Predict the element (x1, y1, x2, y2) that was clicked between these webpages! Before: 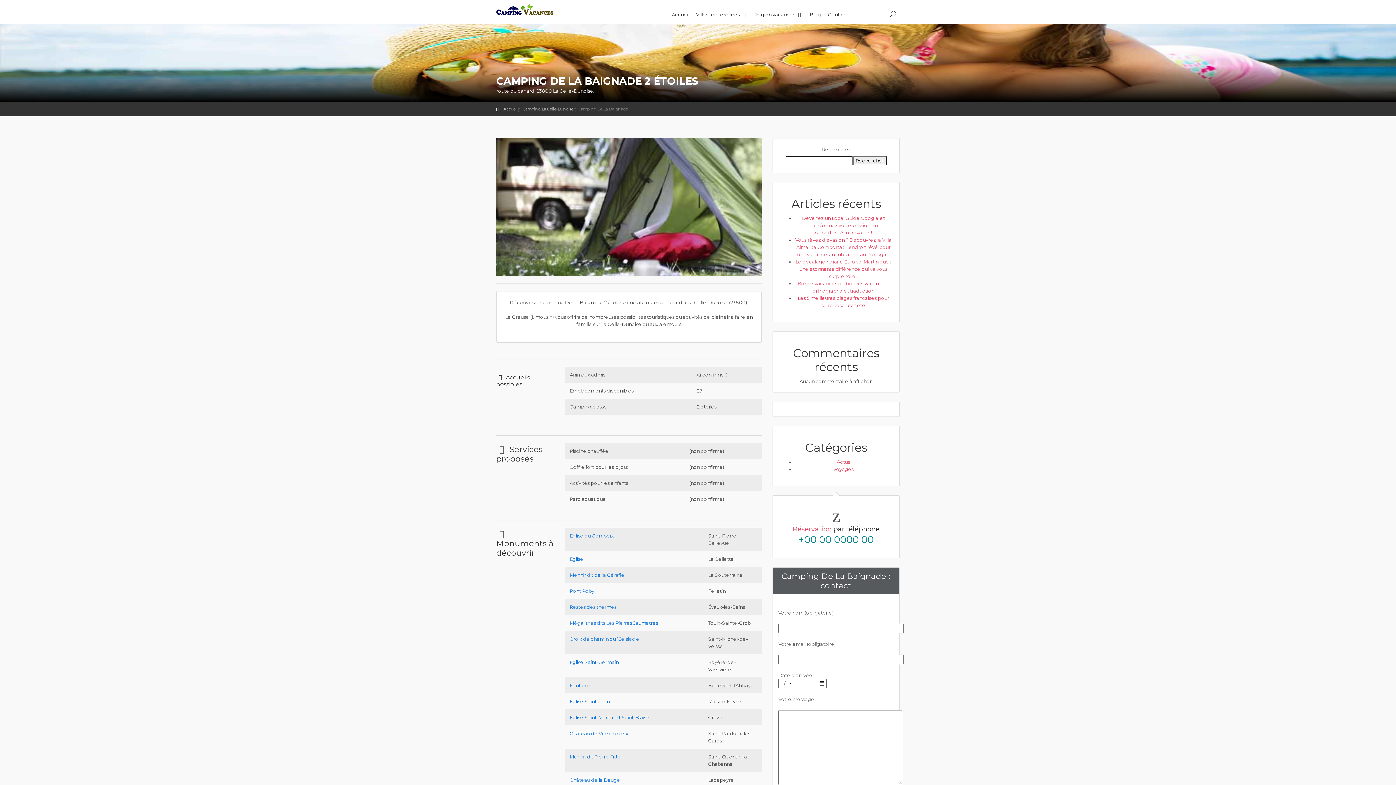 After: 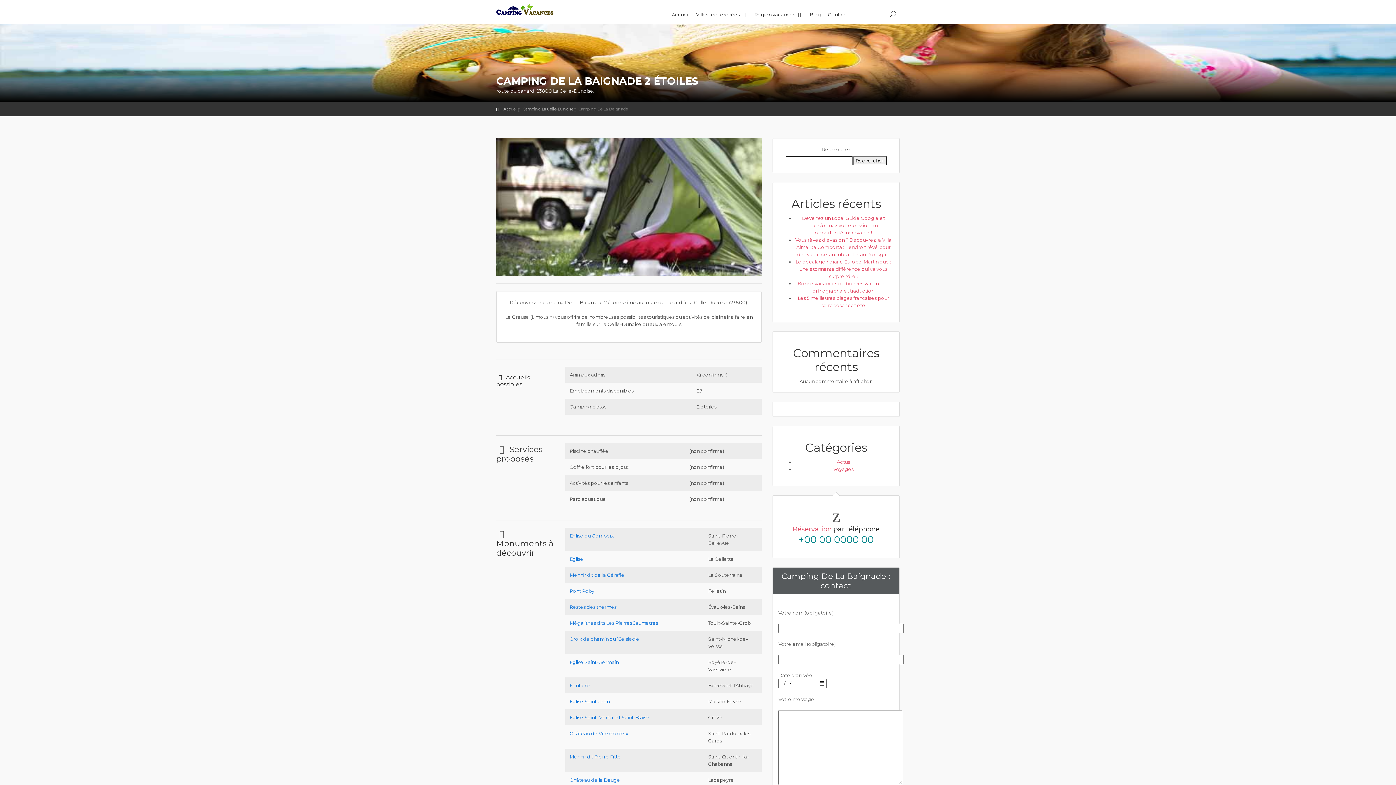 Action: label: +00 00 0000 00 bbox: (780, 536, 892, 543)